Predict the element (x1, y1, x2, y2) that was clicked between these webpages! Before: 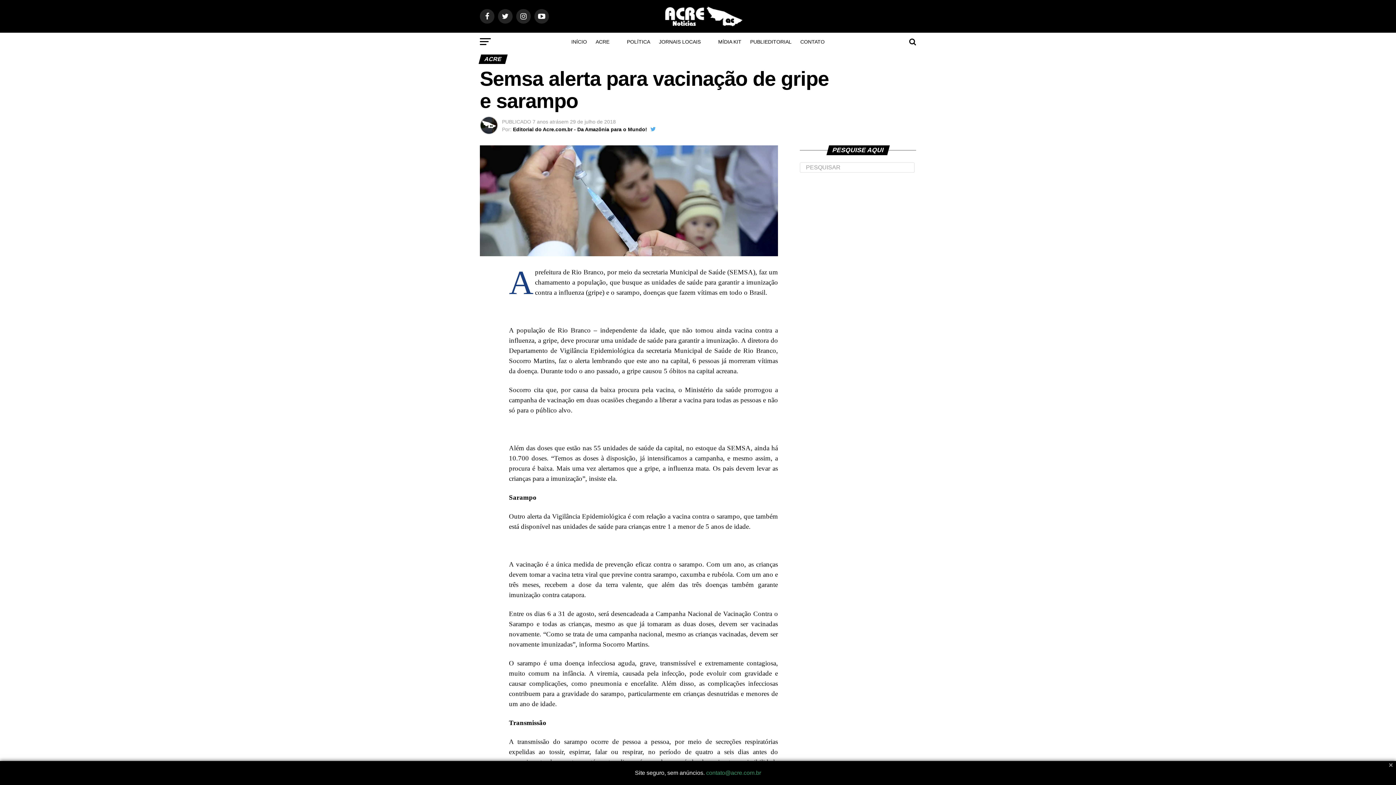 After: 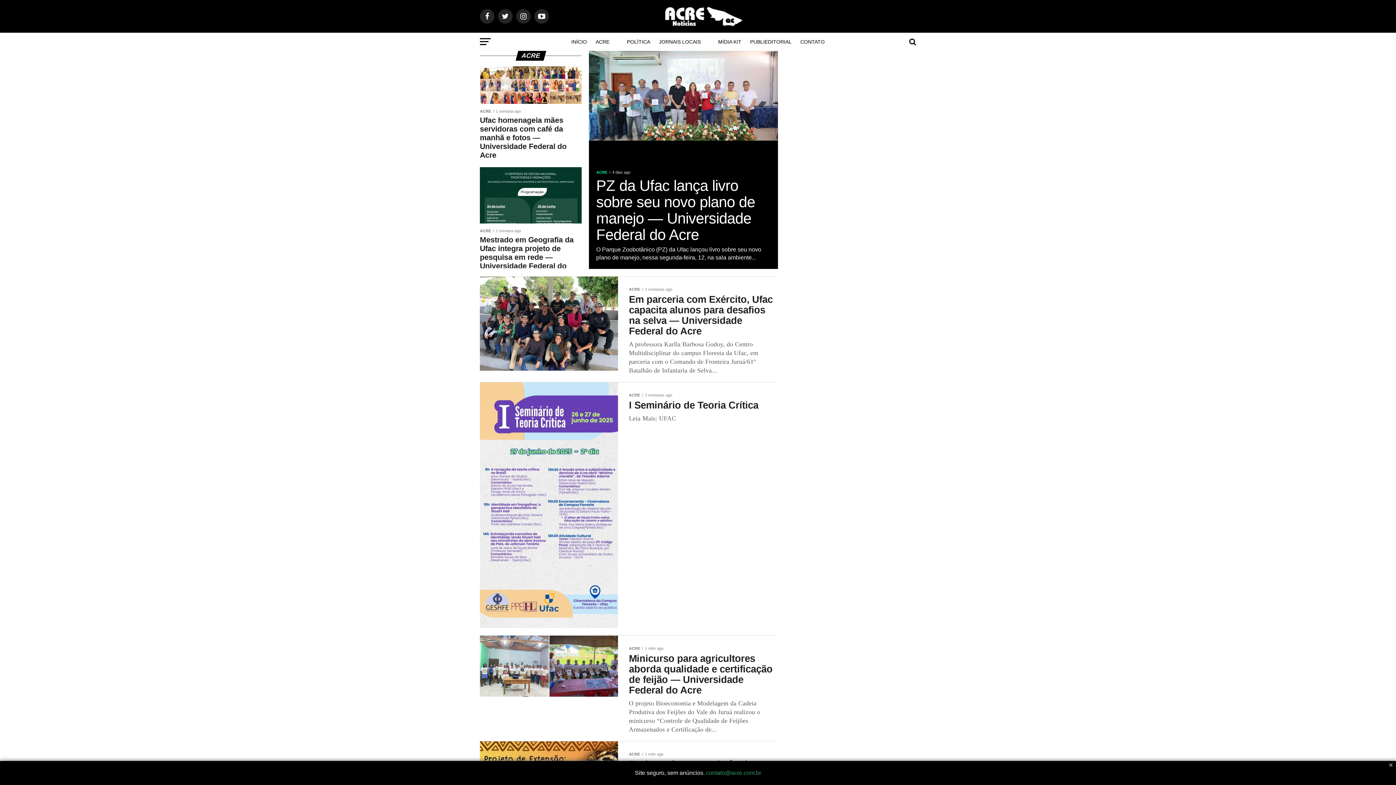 Action: label: ACRE bbox: (591, 32, 614, 50)